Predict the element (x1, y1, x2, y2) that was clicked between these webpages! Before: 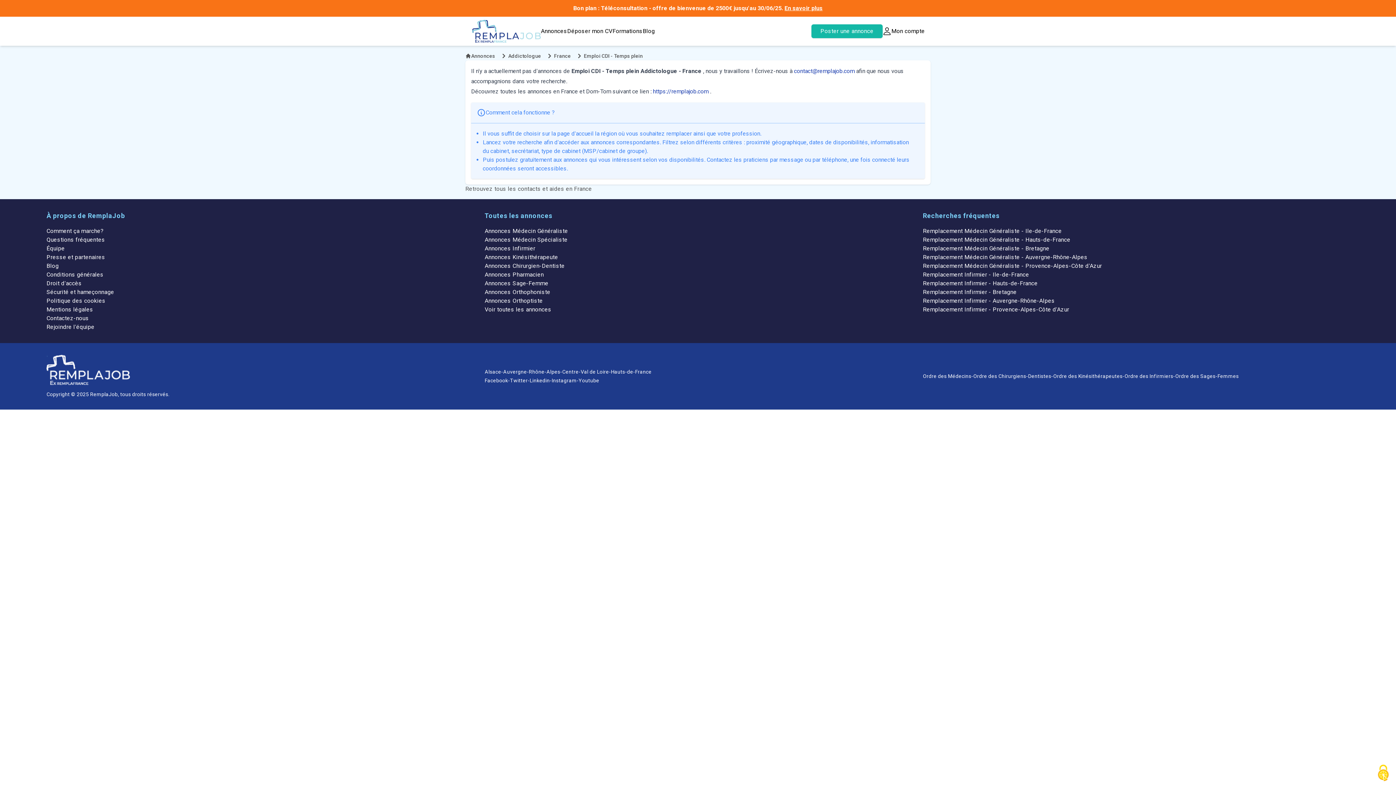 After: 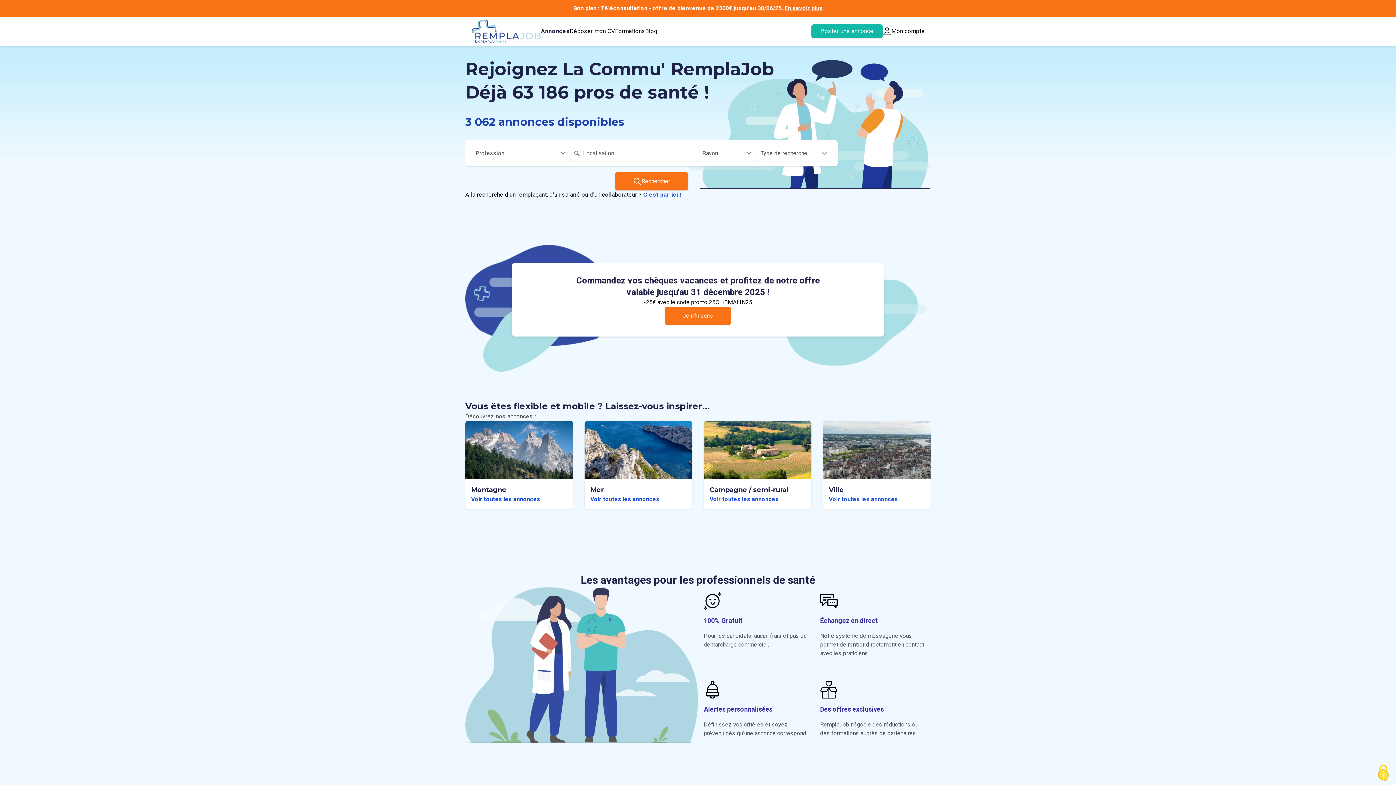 Action: bbox: (541, 26, 567, 35) label: Annonces